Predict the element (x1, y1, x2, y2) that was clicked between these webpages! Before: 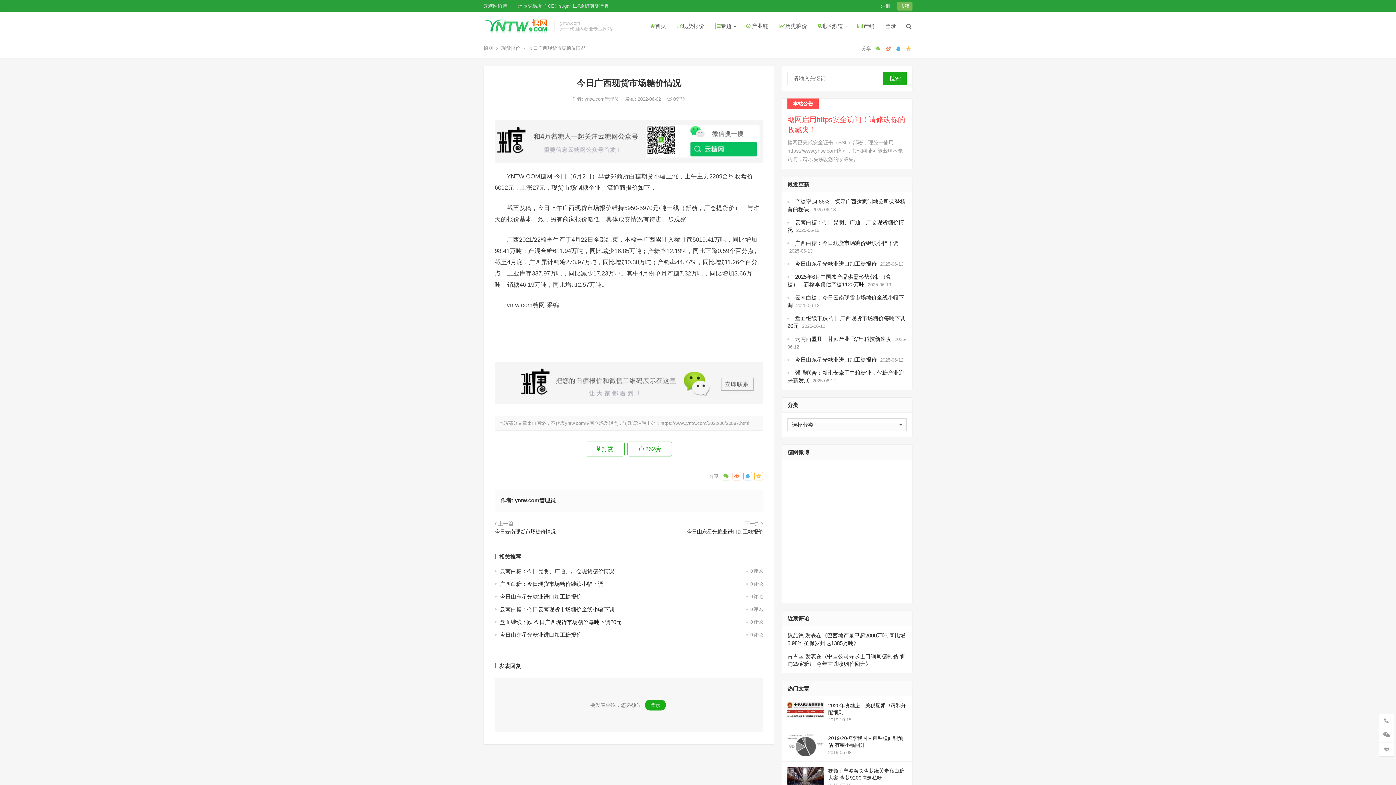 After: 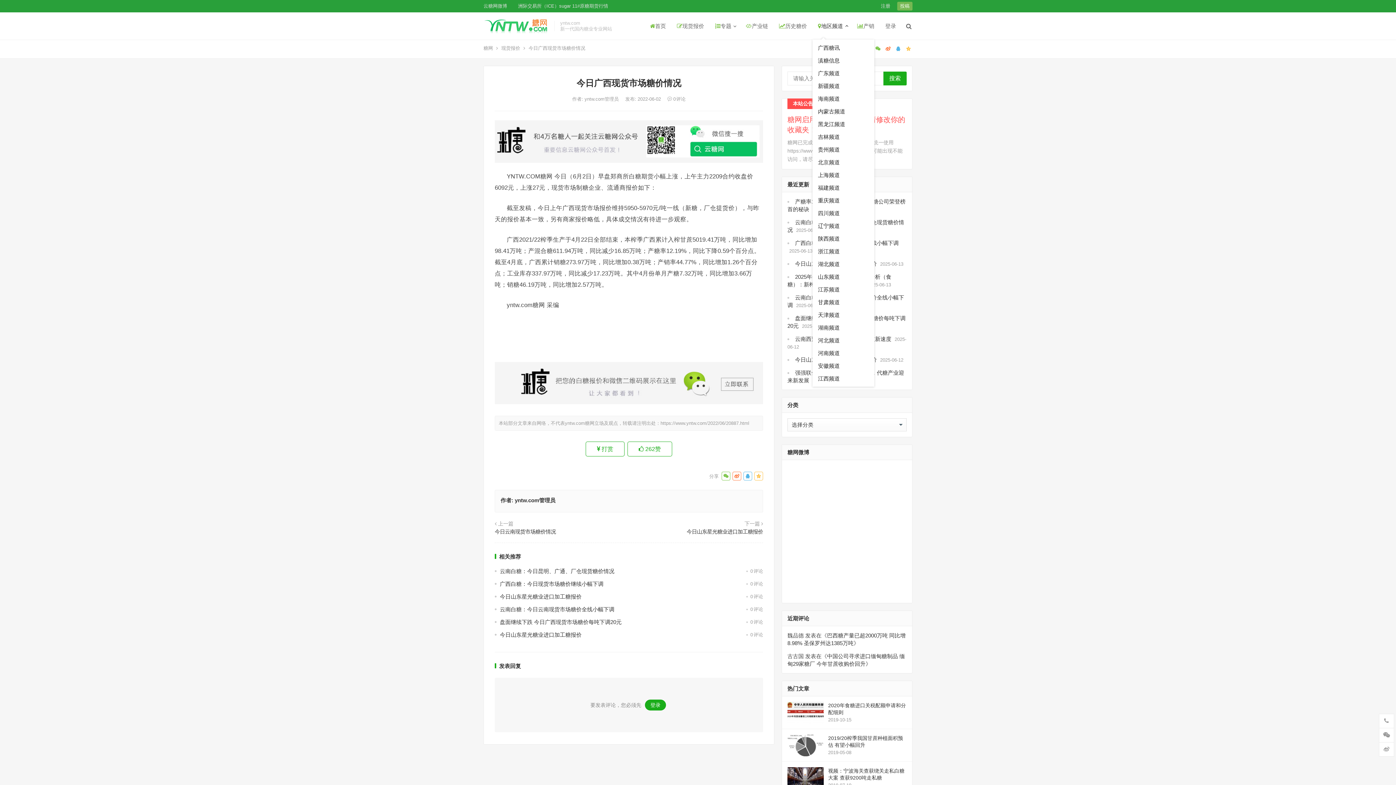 Action: label: 地区频道 bbox: (812, 12, 852, 39)